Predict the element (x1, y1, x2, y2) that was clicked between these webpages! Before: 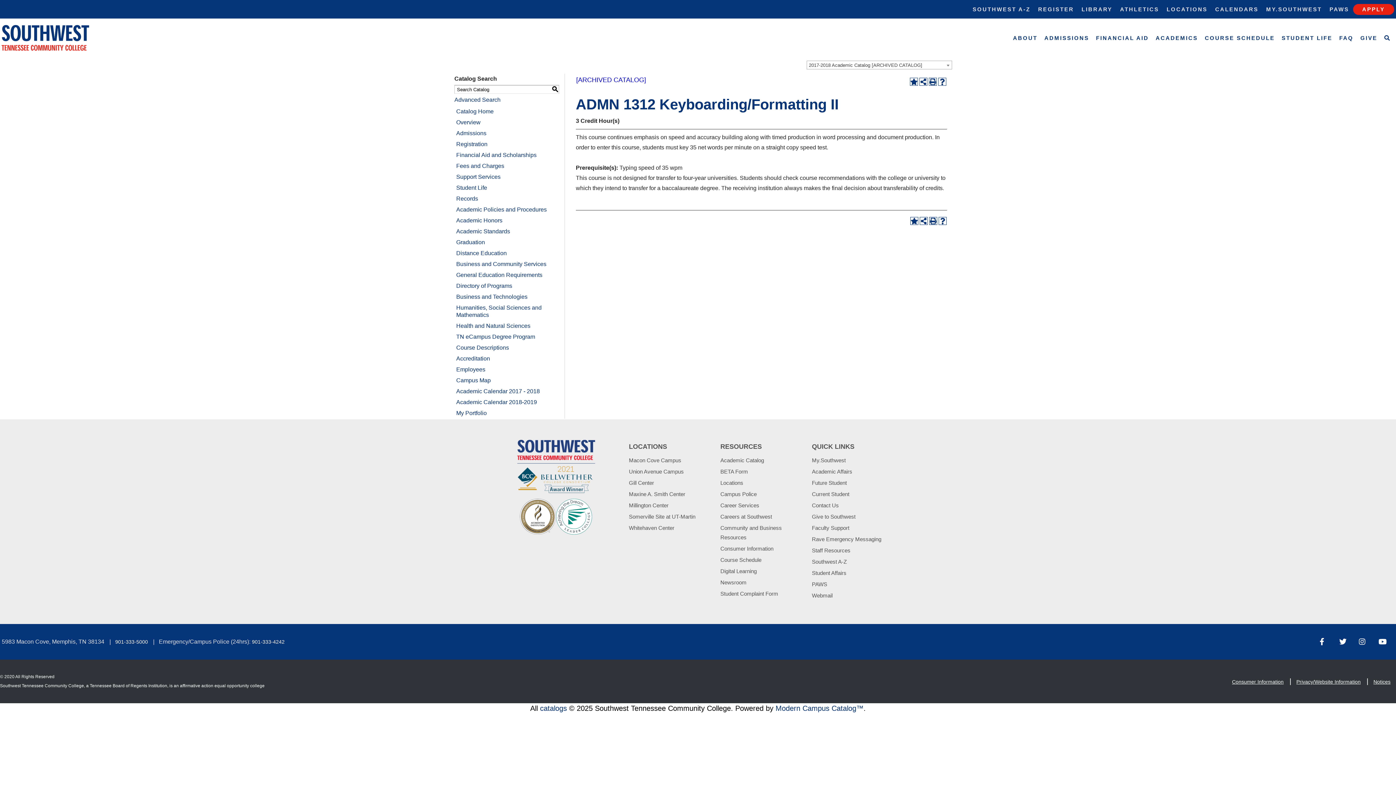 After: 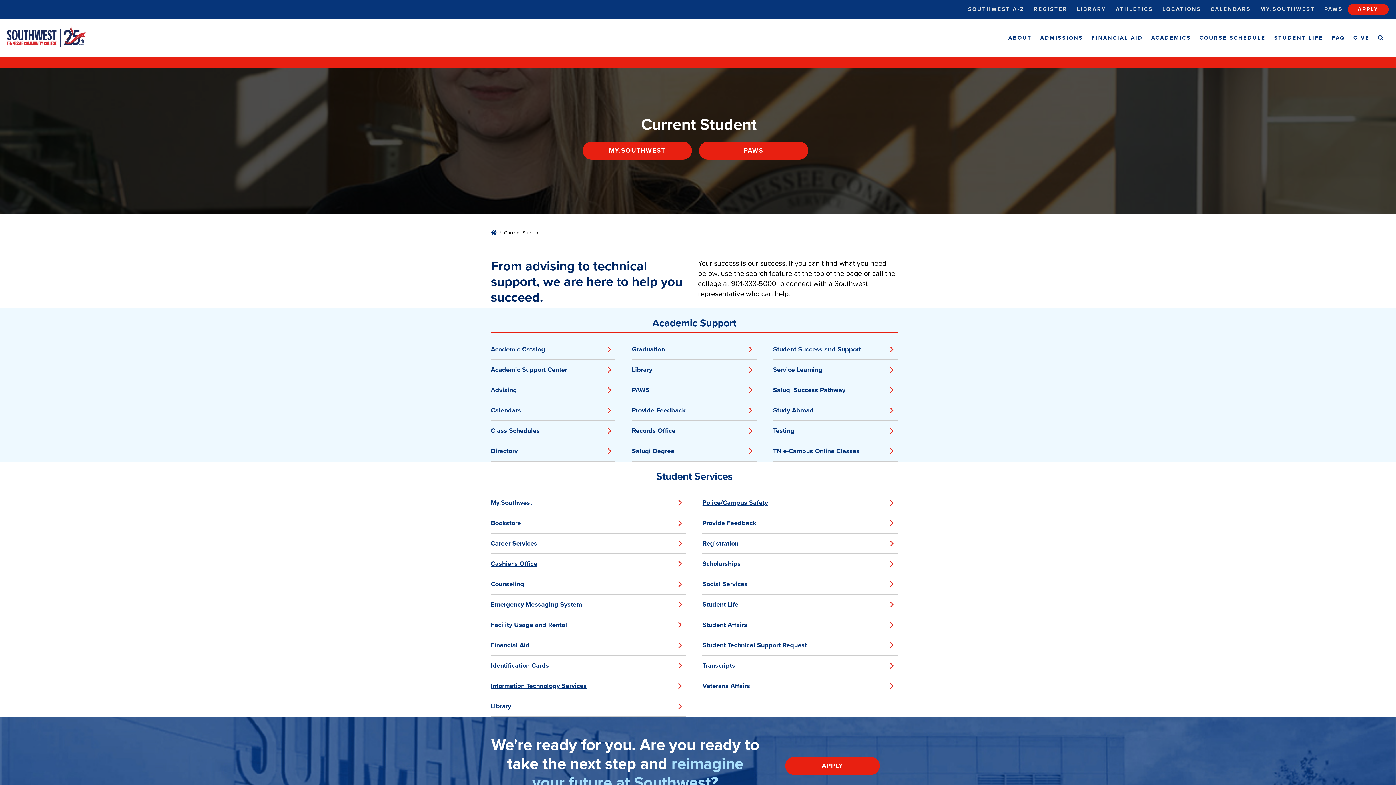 Action: label: Current Student bbox: (812, 491, 849, 497)